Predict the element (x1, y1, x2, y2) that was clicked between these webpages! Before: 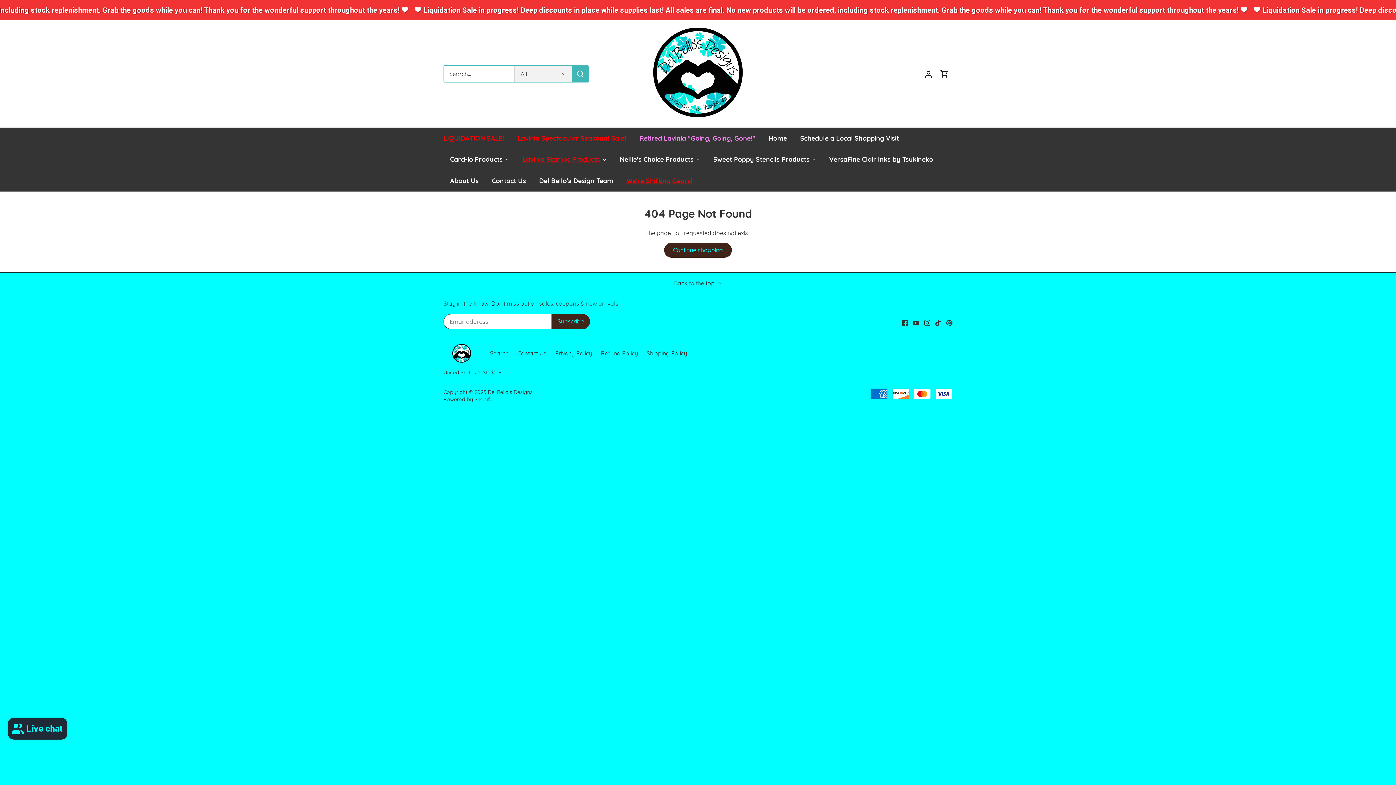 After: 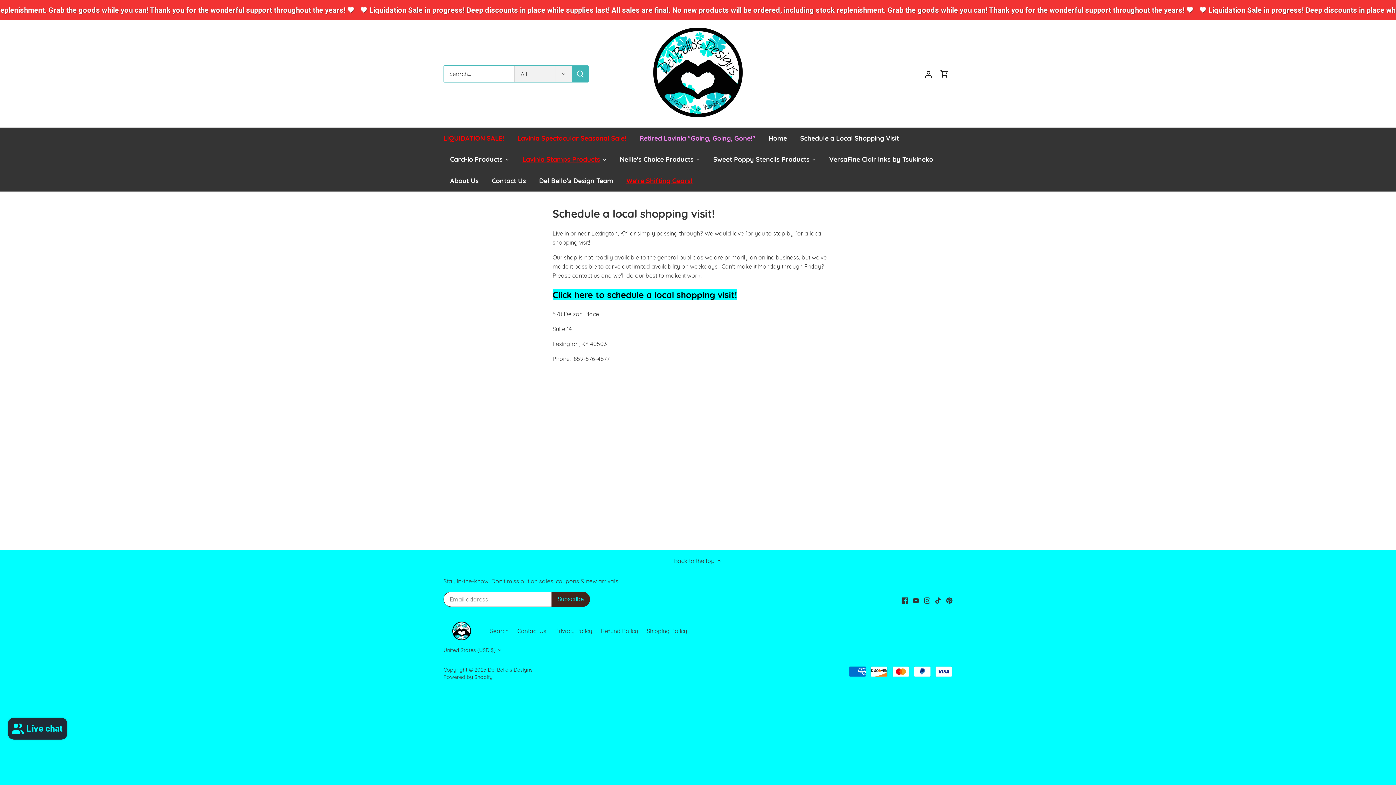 Action: label: Schedule a Local Shopping Visit bbox: (793, 127, 905, 148)